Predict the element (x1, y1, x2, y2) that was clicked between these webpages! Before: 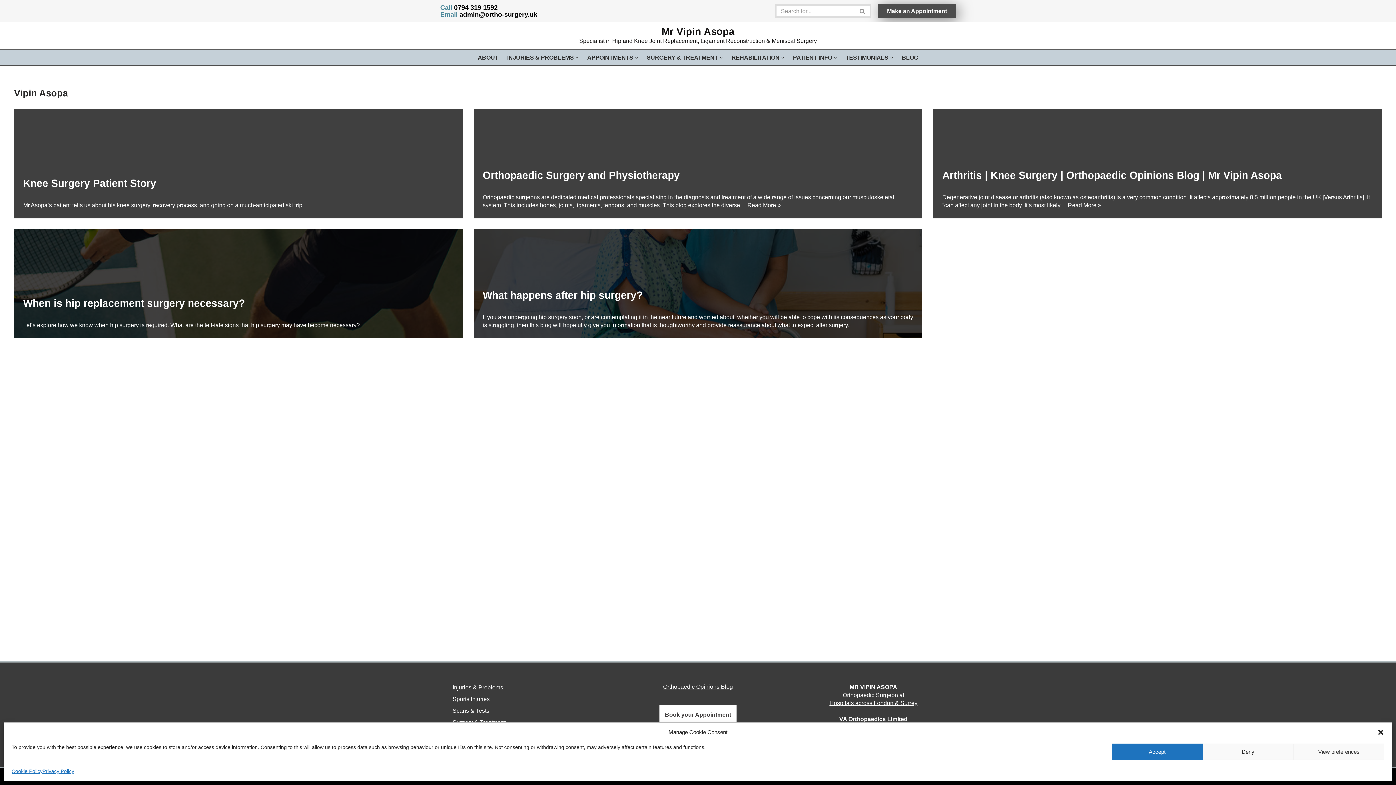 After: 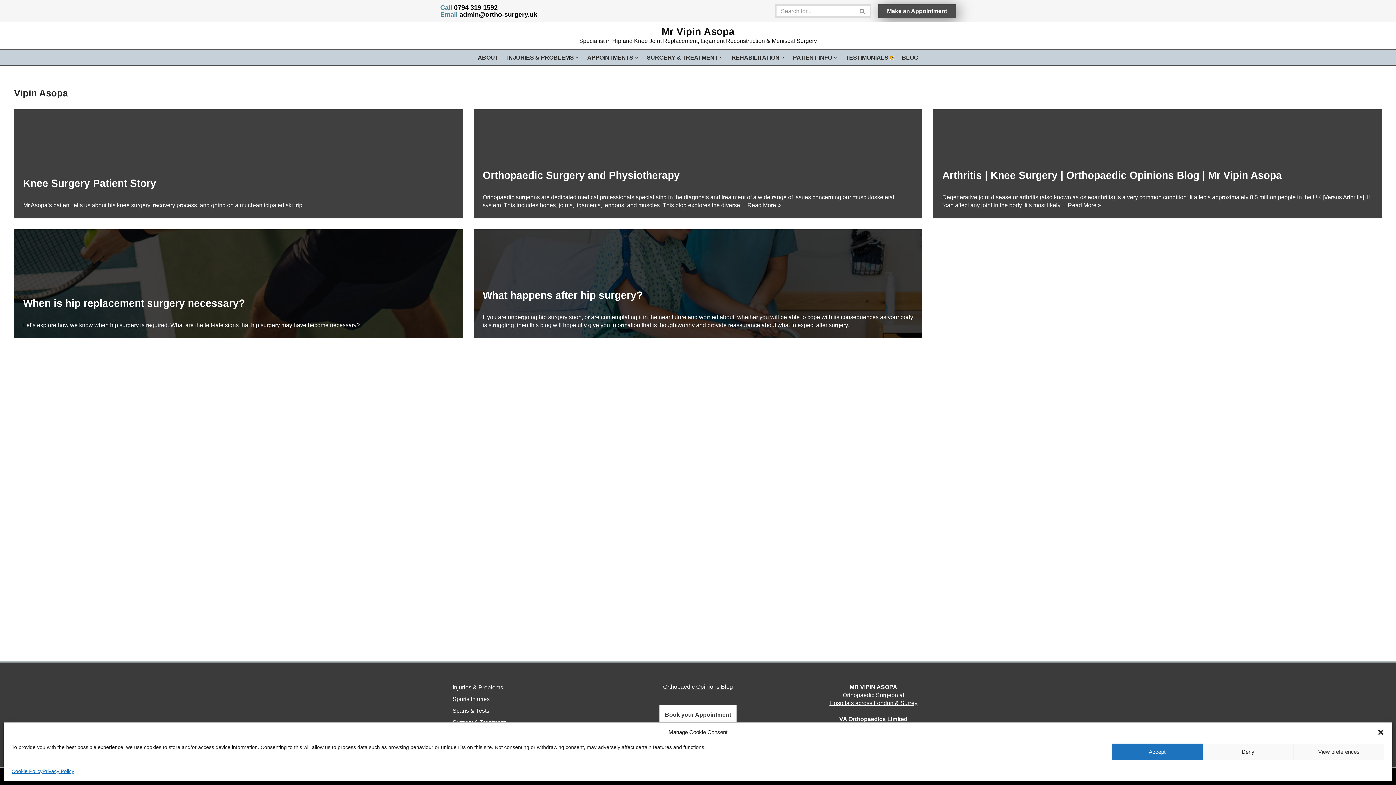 Action: label: Open Submenu bbox: (890, 56, 893, 59)